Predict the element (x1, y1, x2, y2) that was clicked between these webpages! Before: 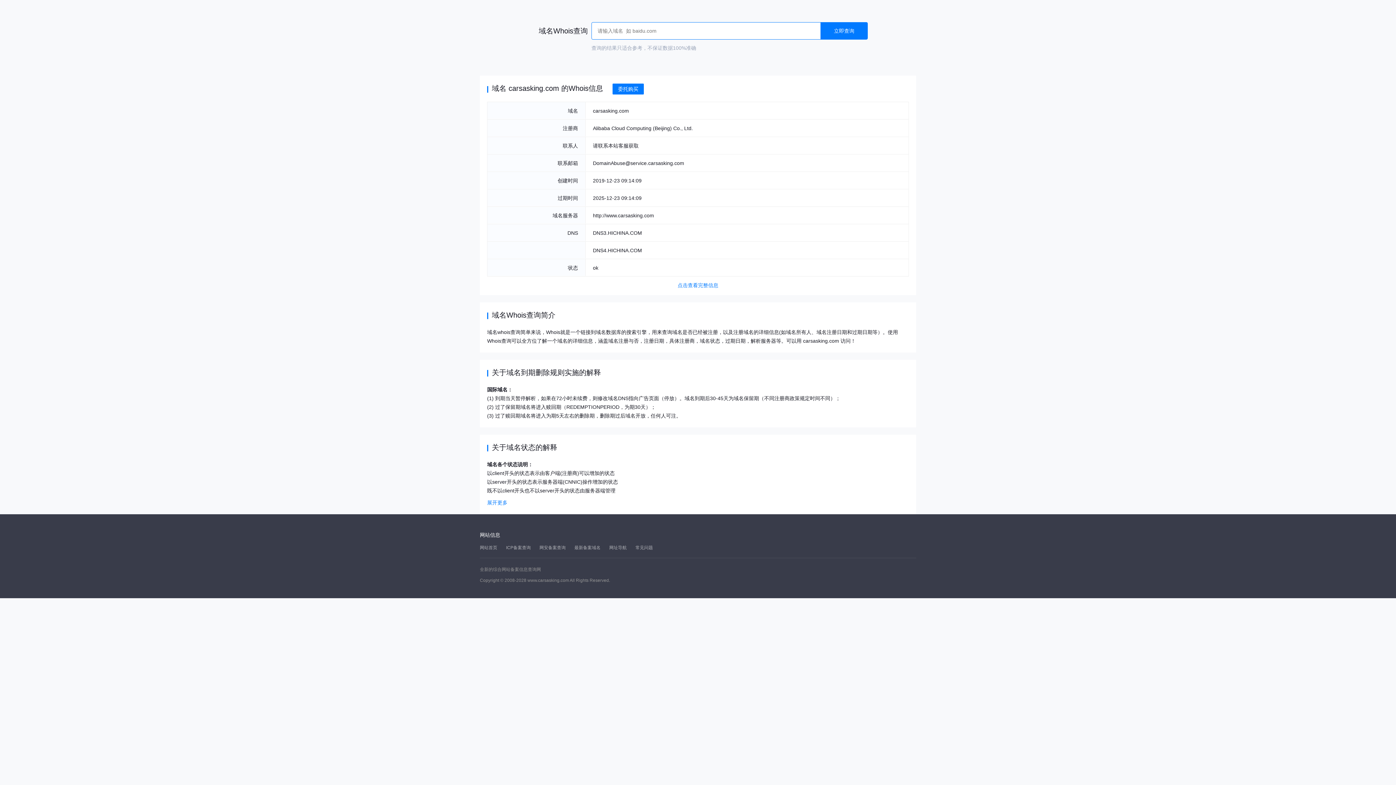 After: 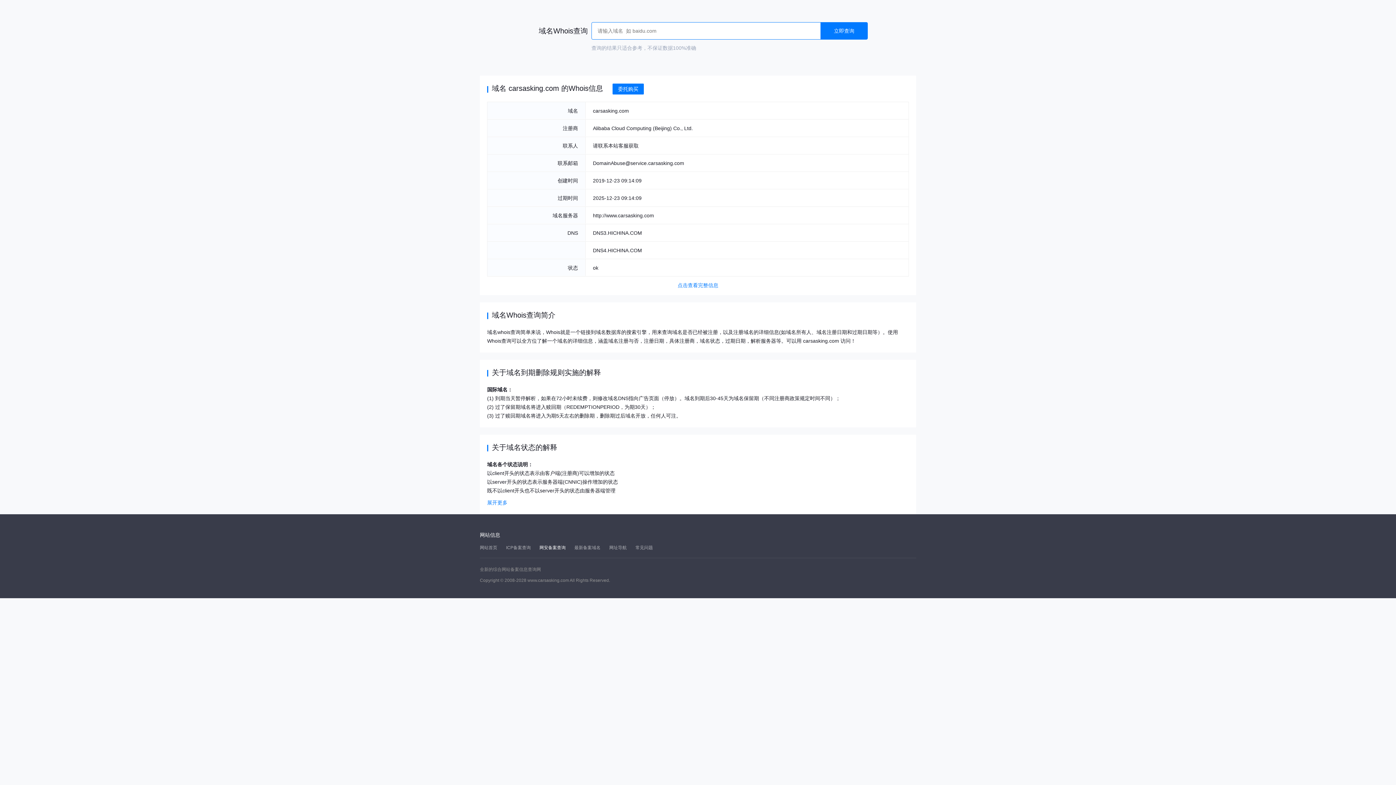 Action: label: 网安备案查询 bbox: (539, 545, 565, 550)